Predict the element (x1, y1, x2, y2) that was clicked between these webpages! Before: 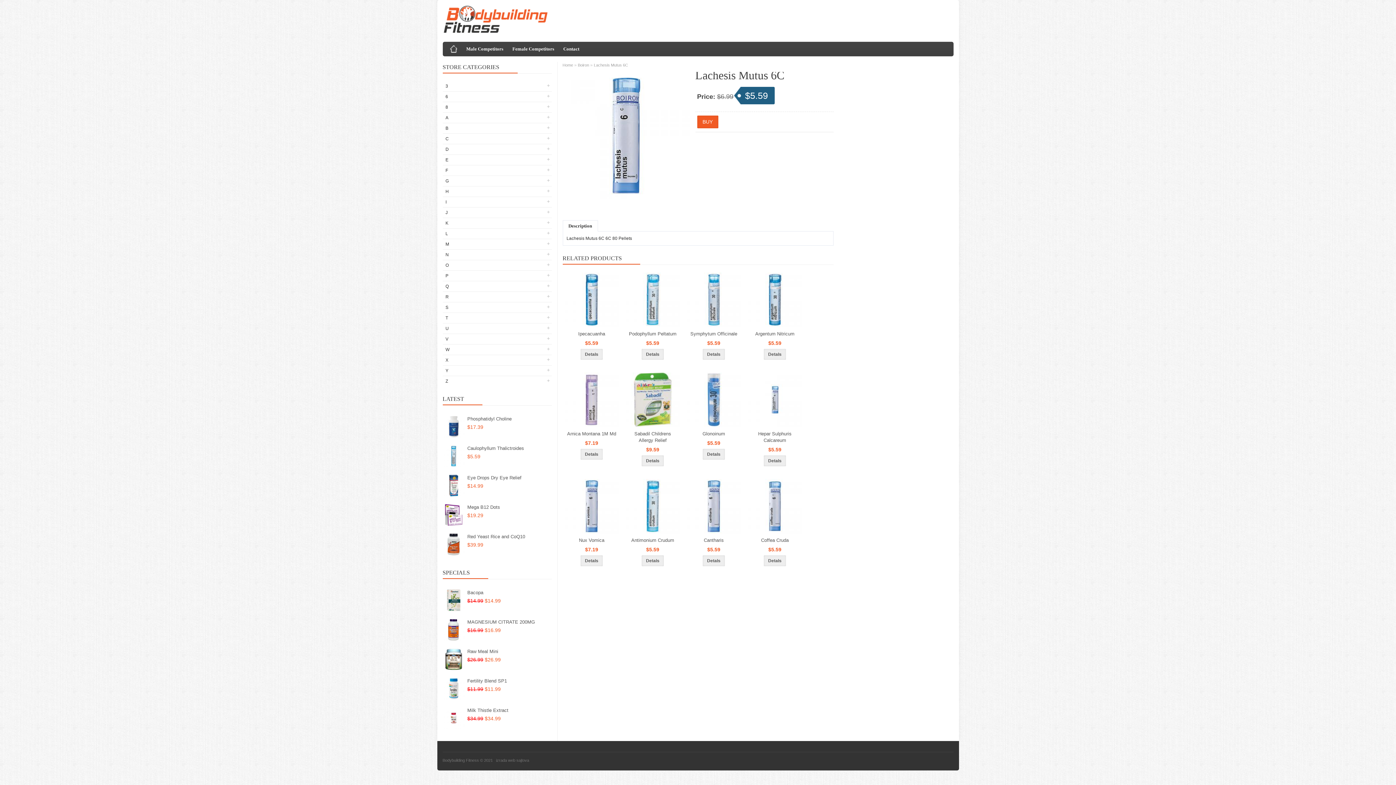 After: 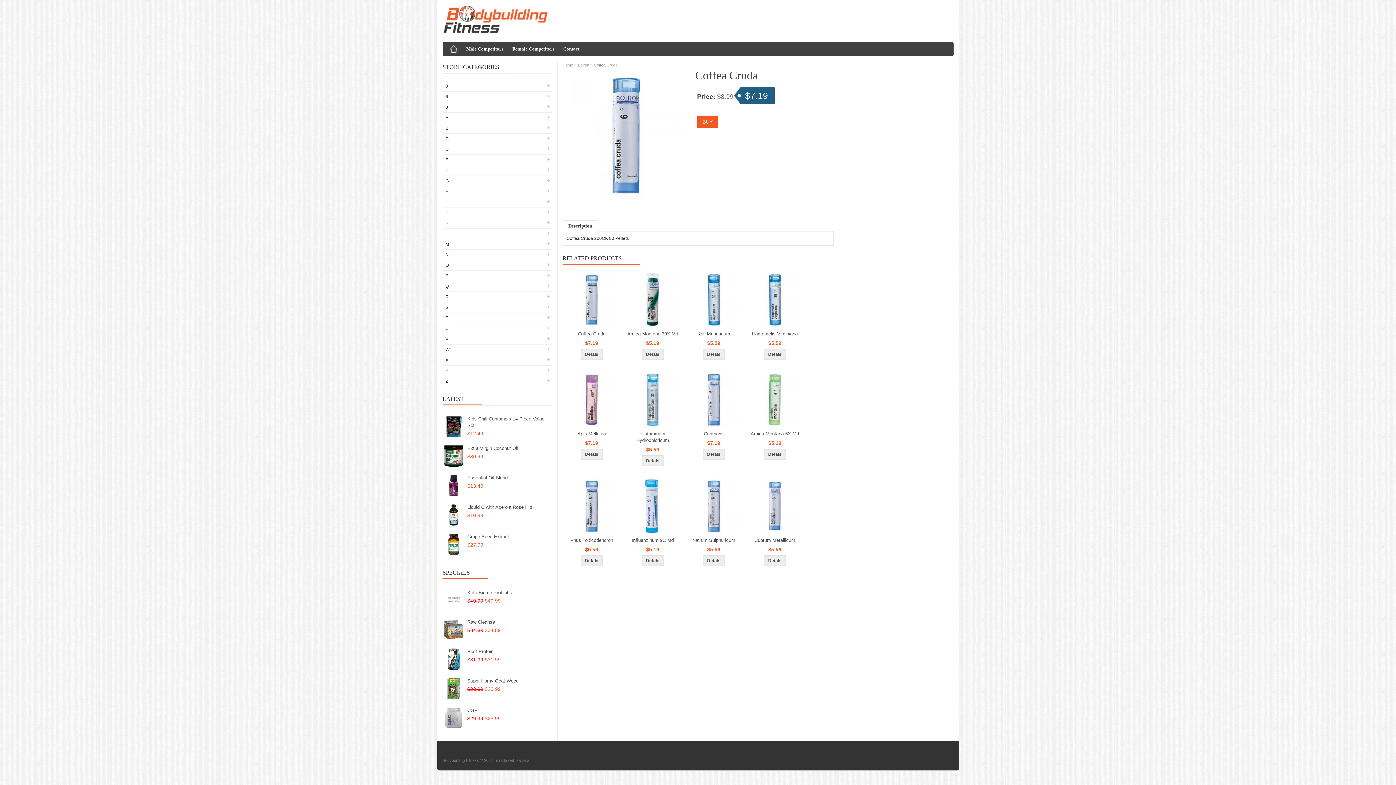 Action: label: Coffea Cruda bbox: (746, 537, 803, 544)